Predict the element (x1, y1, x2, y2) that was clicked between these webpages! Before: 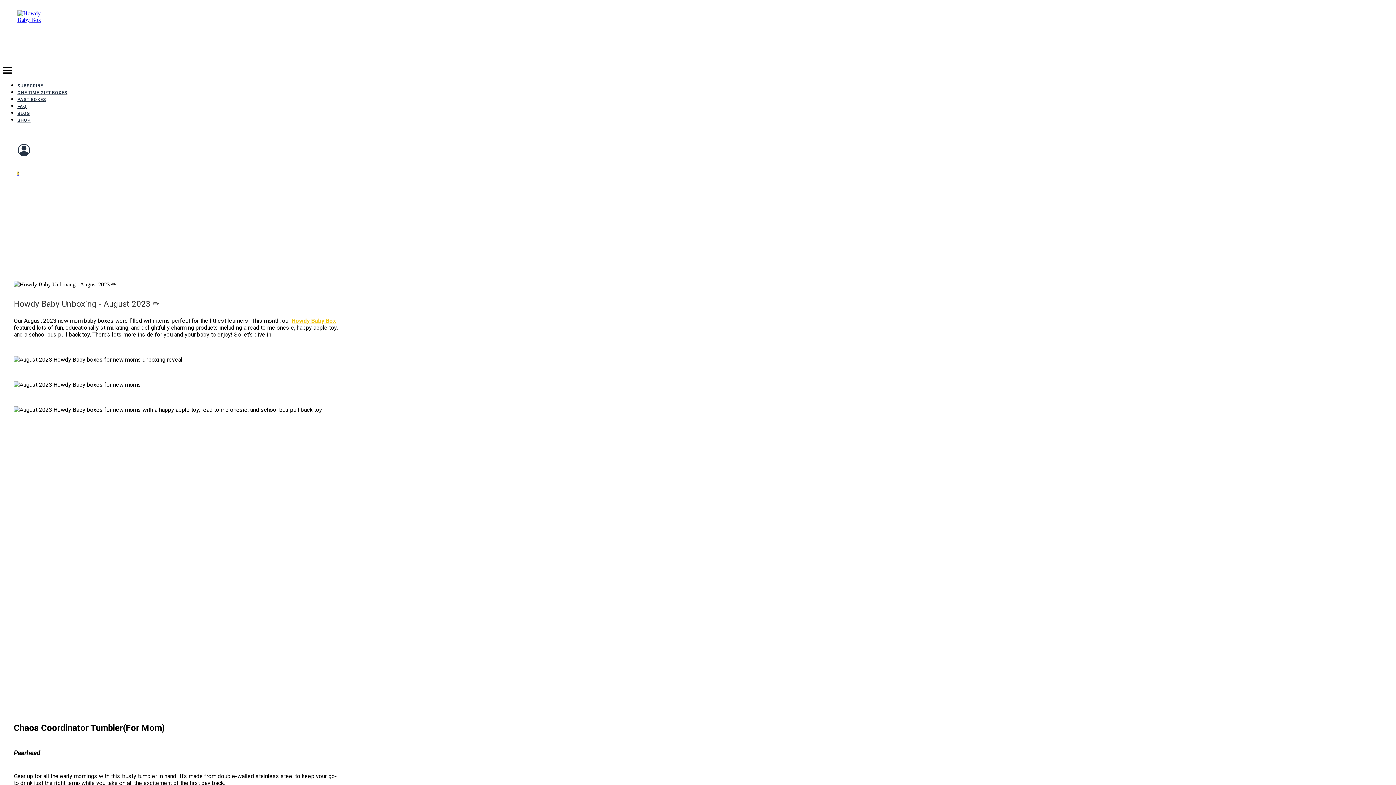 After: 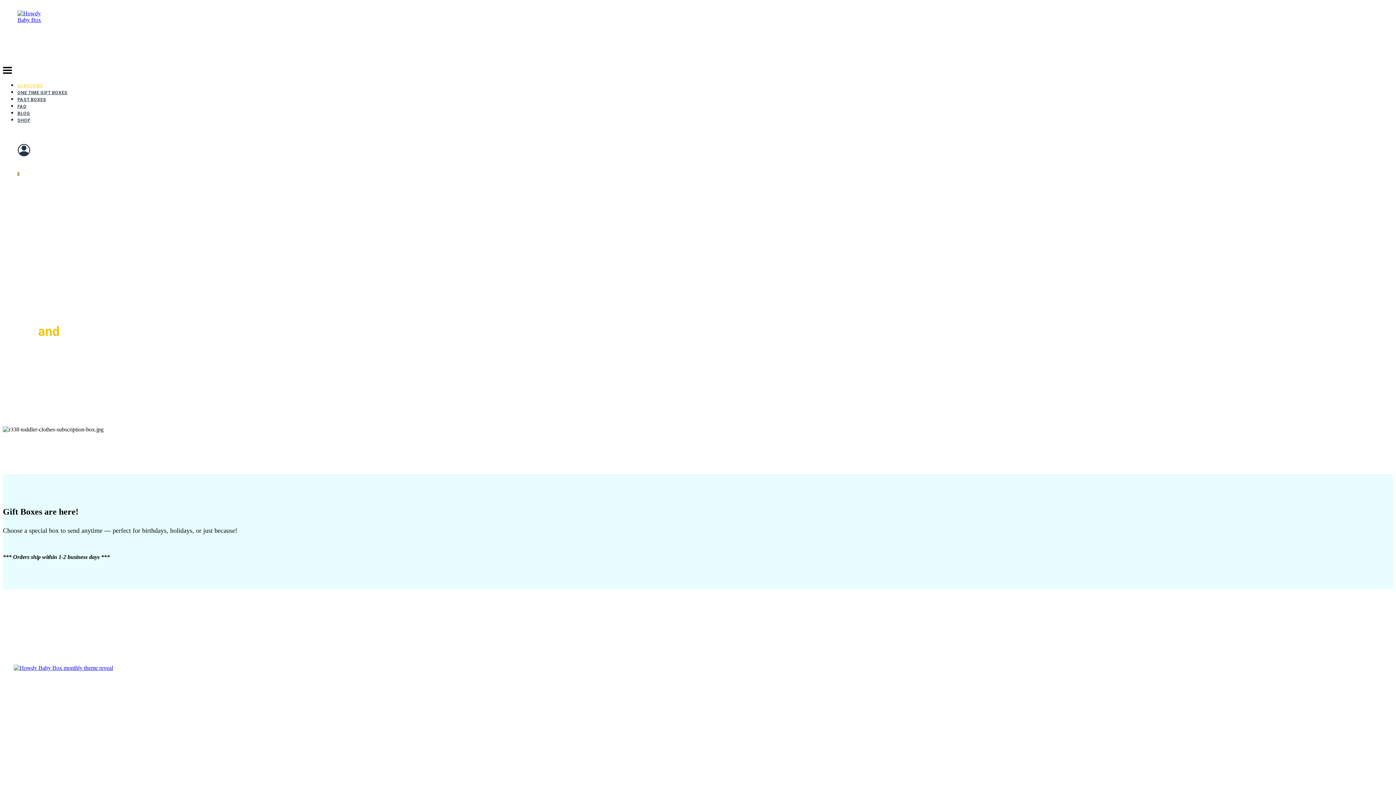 Action: bbox: (17, 83, 43, 88) label: SUBSCRIBE